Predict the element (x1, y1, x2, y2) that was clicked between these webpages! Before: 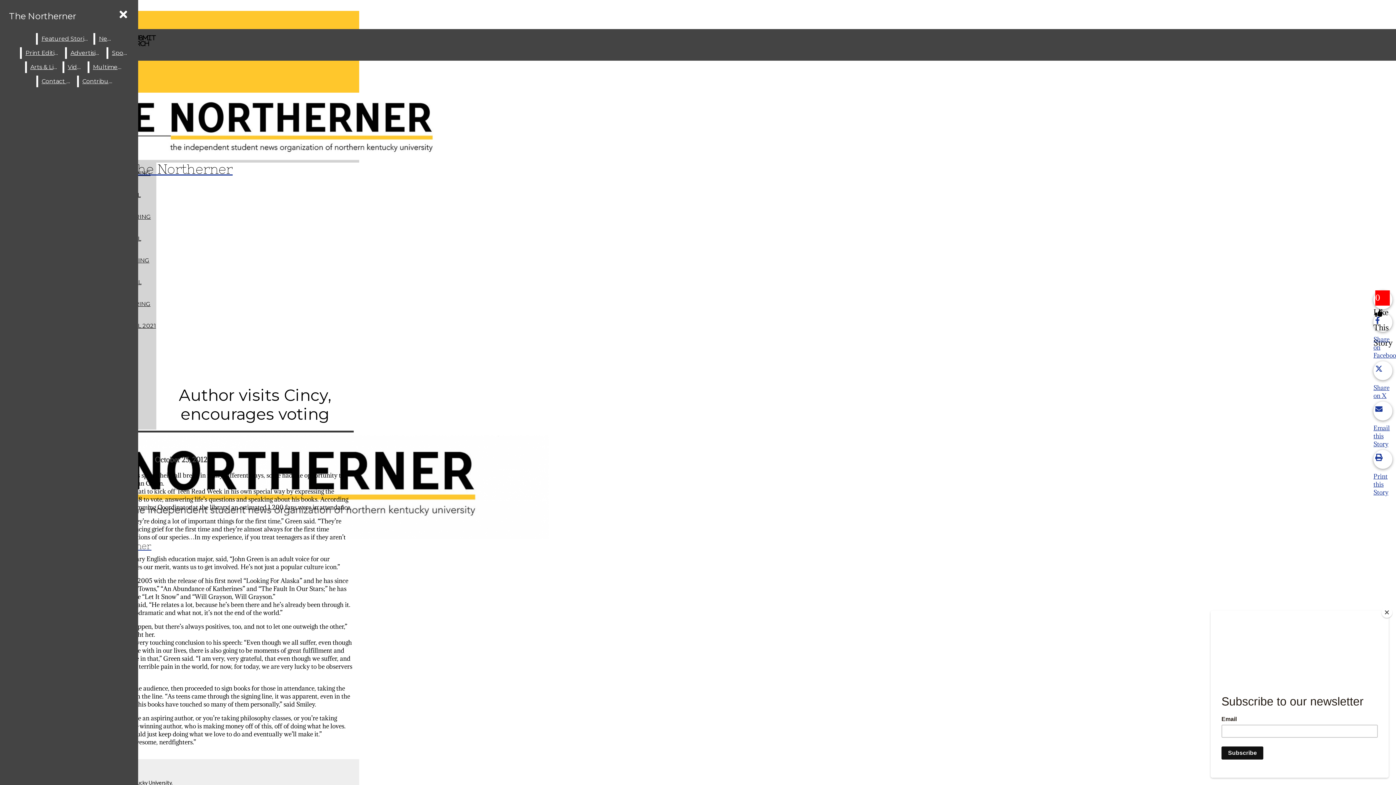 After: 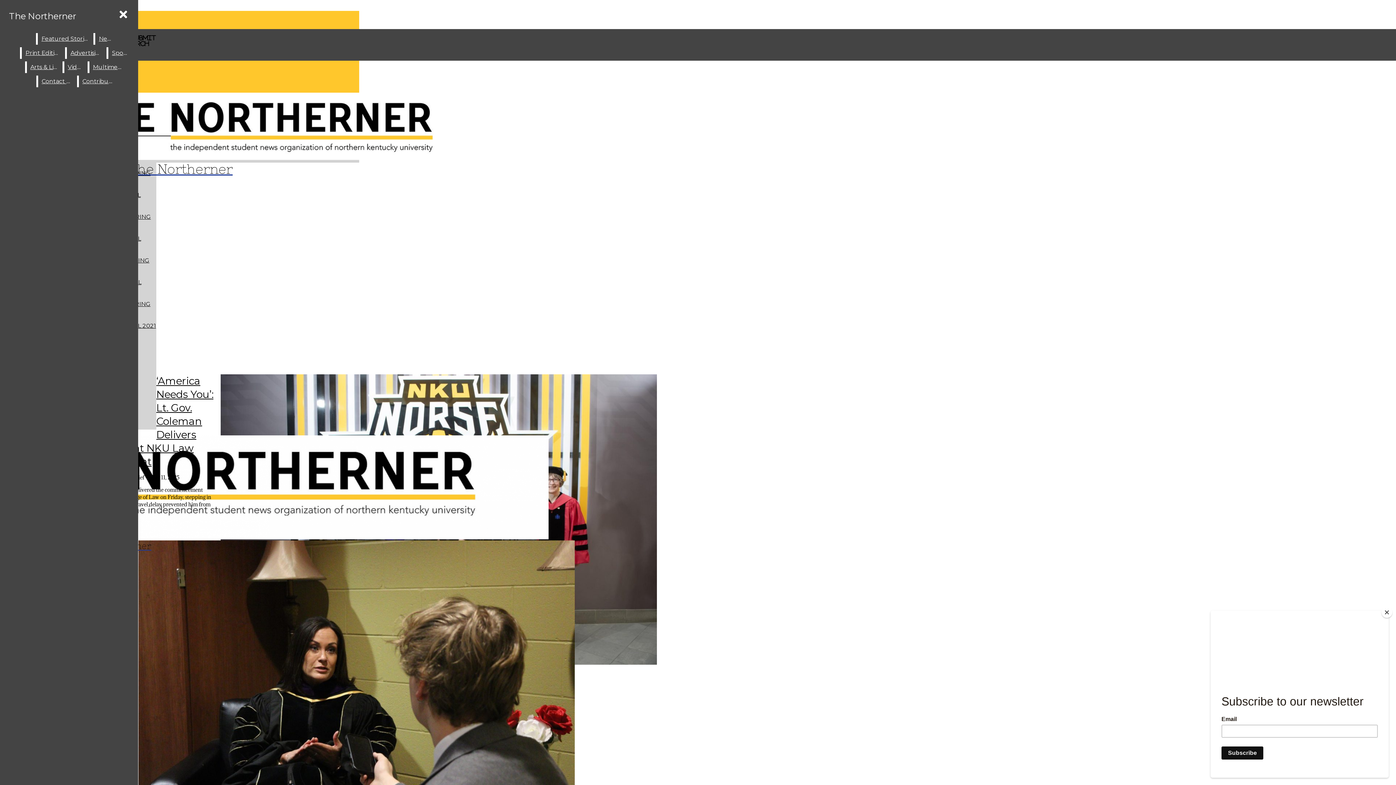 Action: label: News bbox: (95, 33, 116, 44)